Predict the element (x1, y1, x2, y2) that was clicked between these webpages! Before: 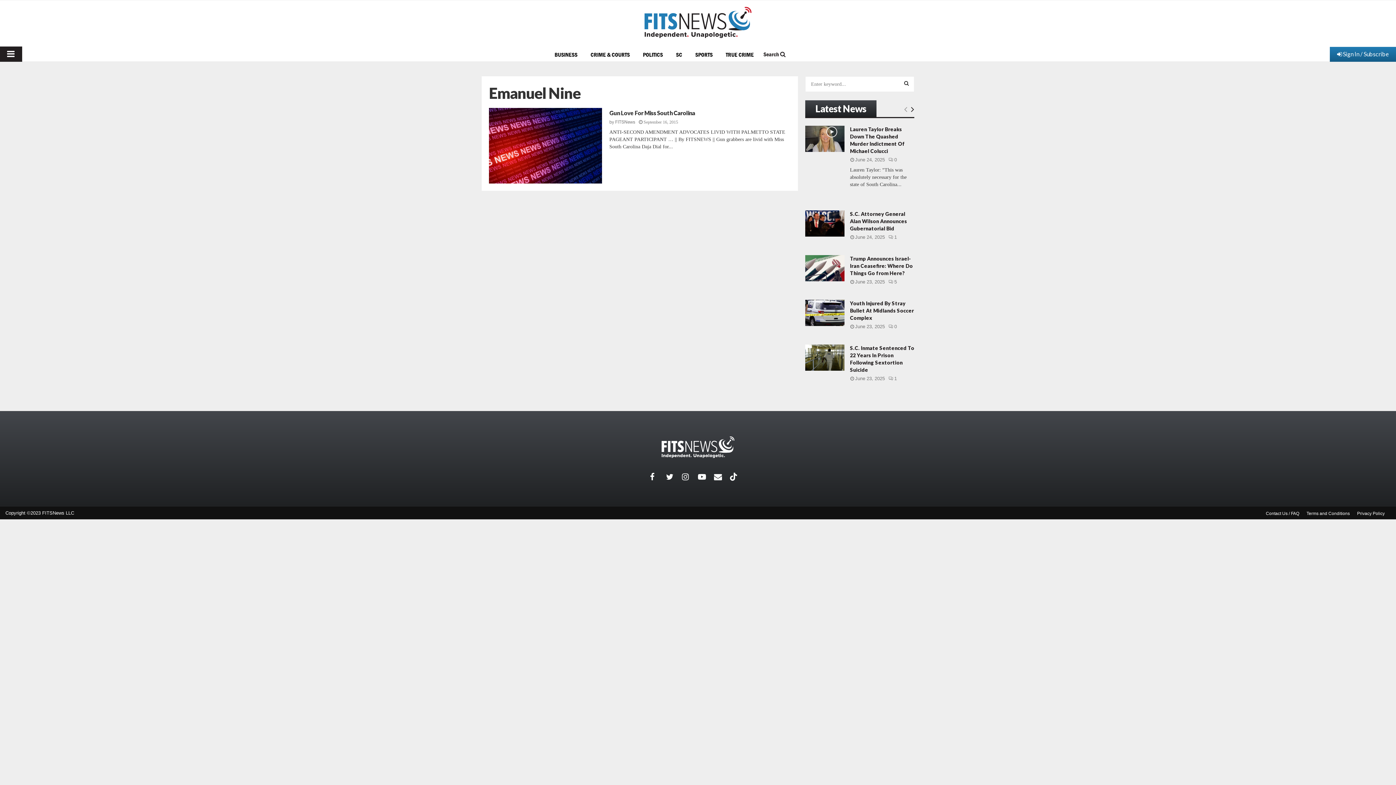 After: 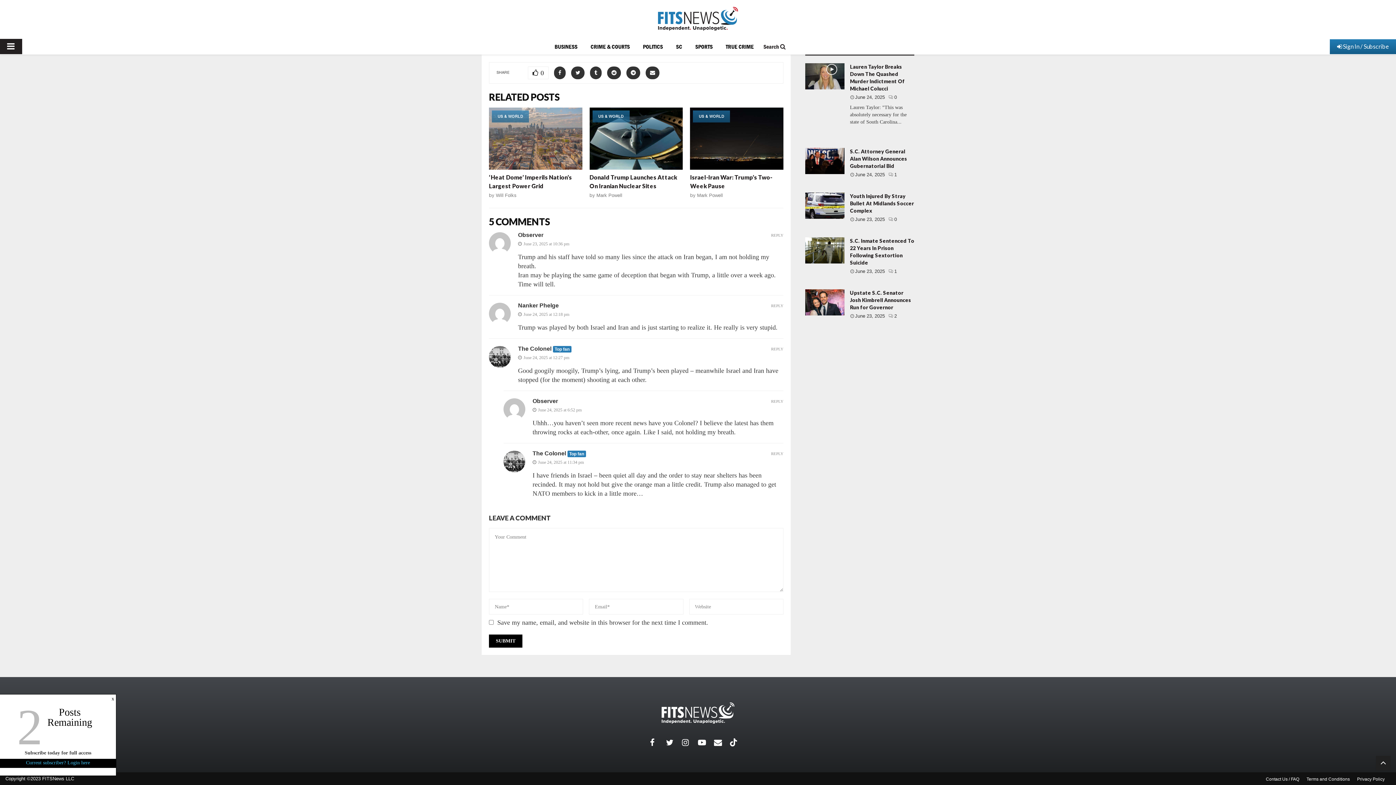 Action: label: 5  bbox: (888, 279, 897, 284)